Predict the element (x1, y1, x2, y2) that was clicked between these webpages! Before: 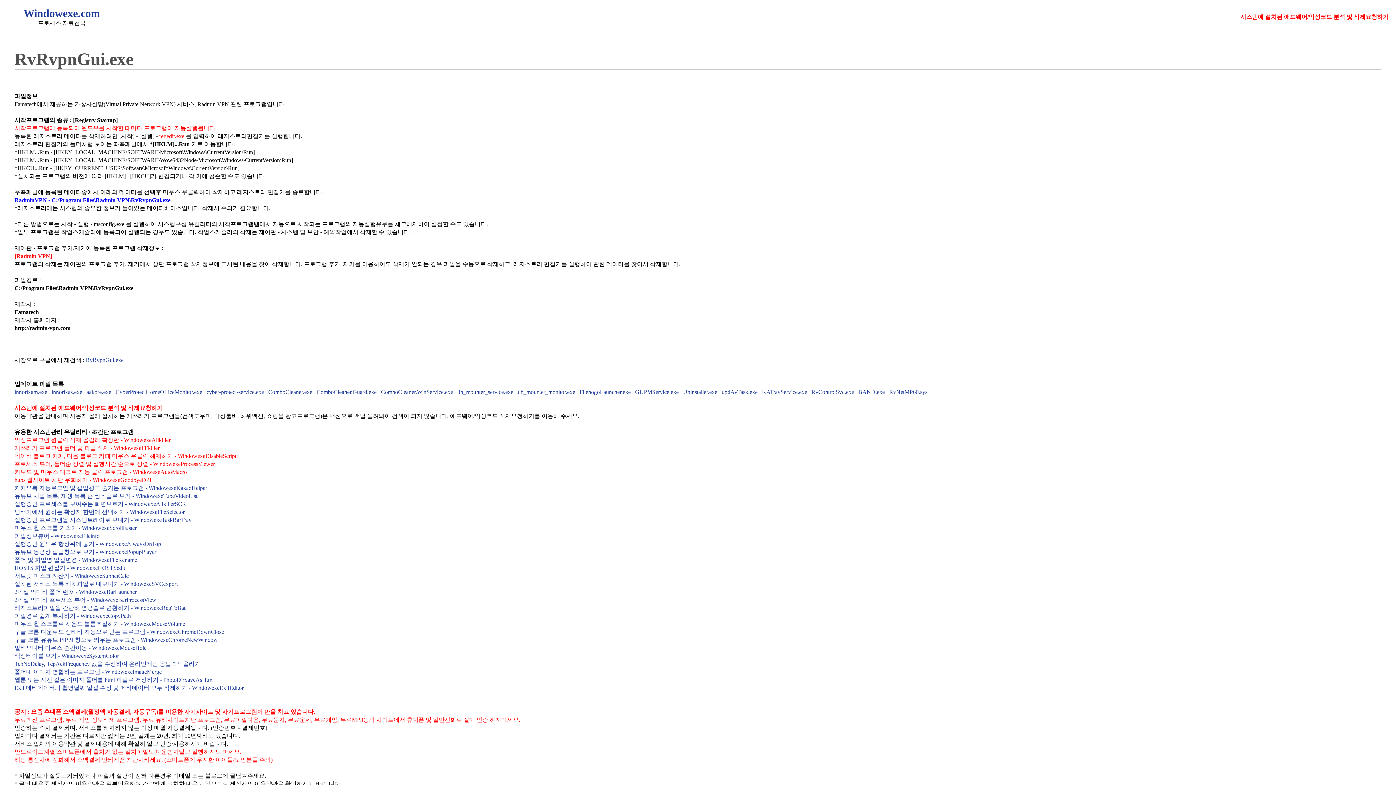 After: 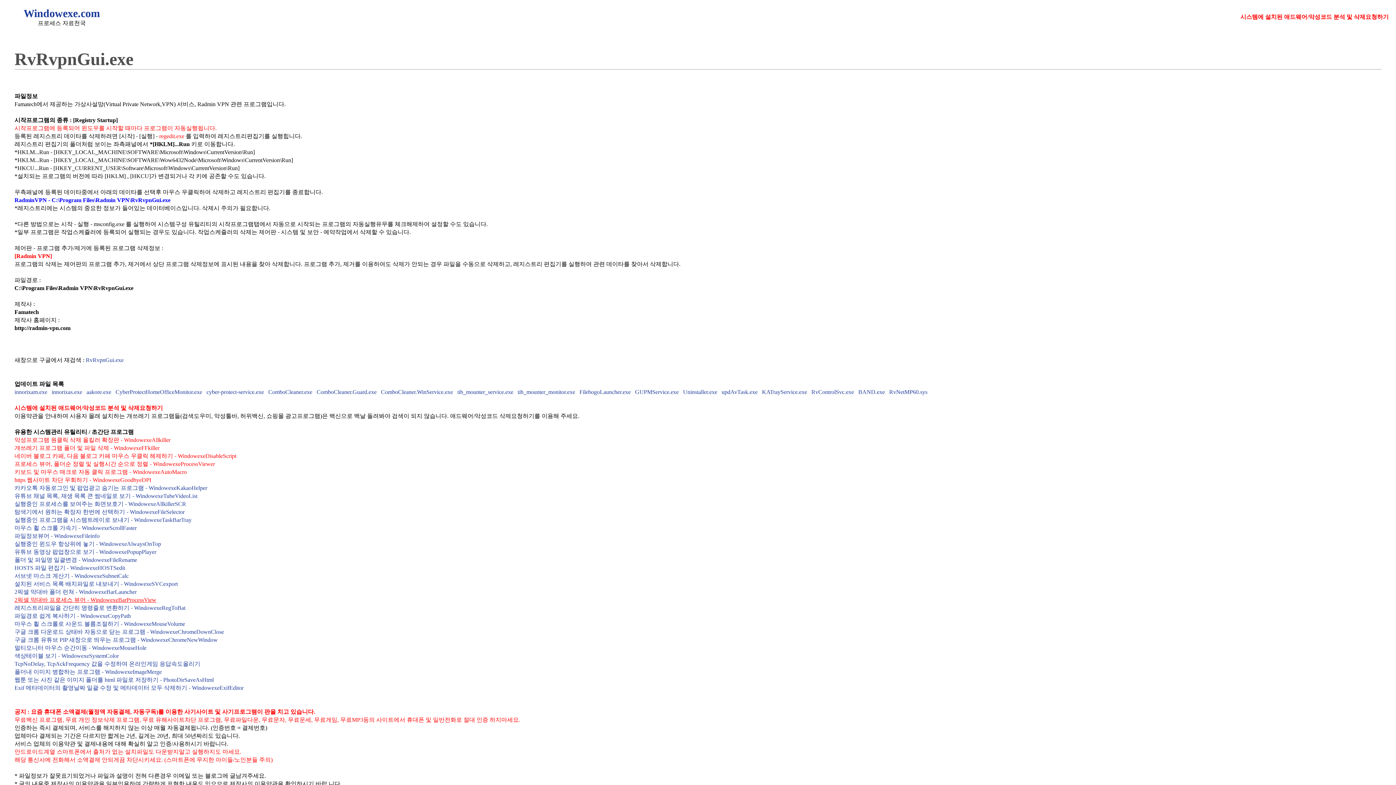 Action: bbox: (14, 597, 156, 603) label: 2픽셀 막대바 프로세스 뷰어 - WindowexeBarProcessView